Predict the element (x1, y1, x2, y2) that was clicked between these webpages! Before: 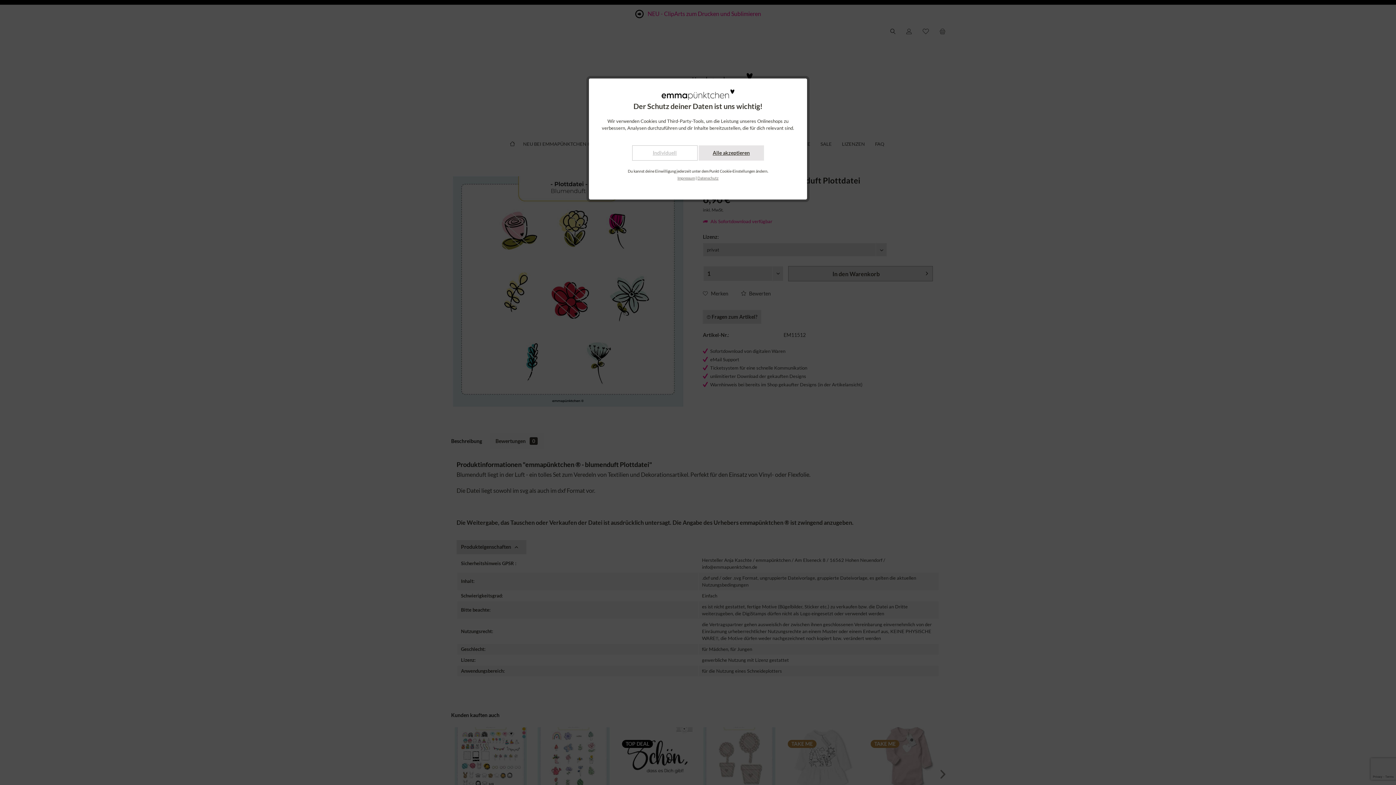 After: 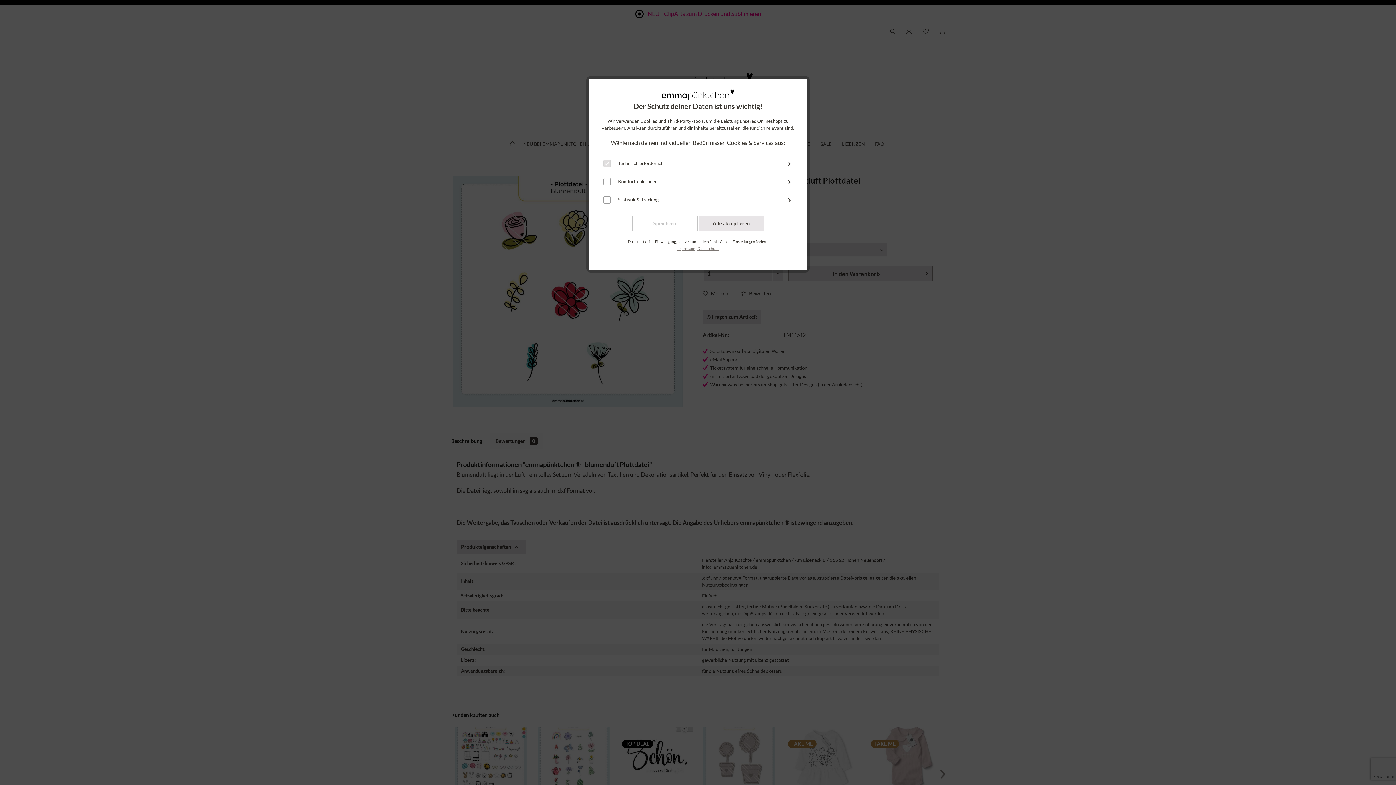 Action: label: Individuell bbox: (632, 145, 697, 160)